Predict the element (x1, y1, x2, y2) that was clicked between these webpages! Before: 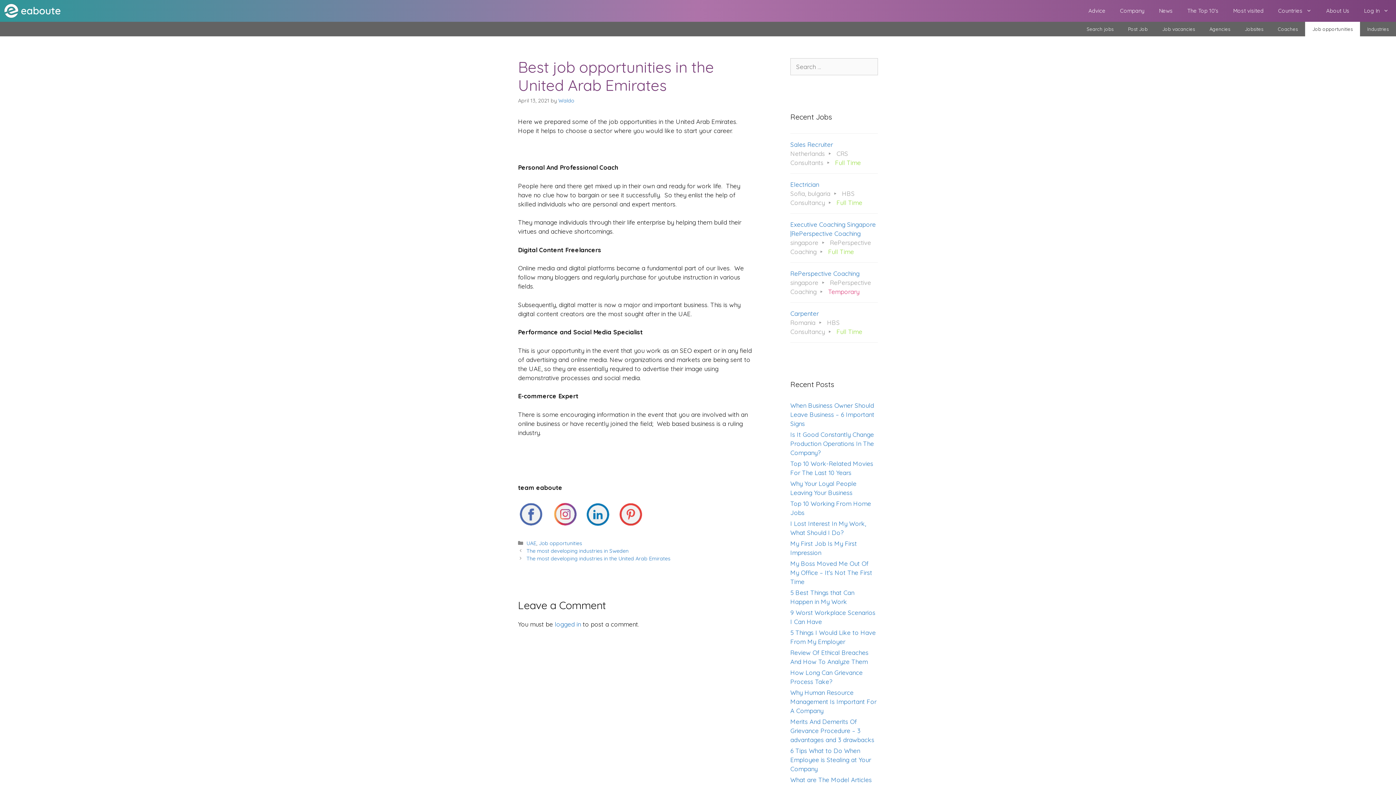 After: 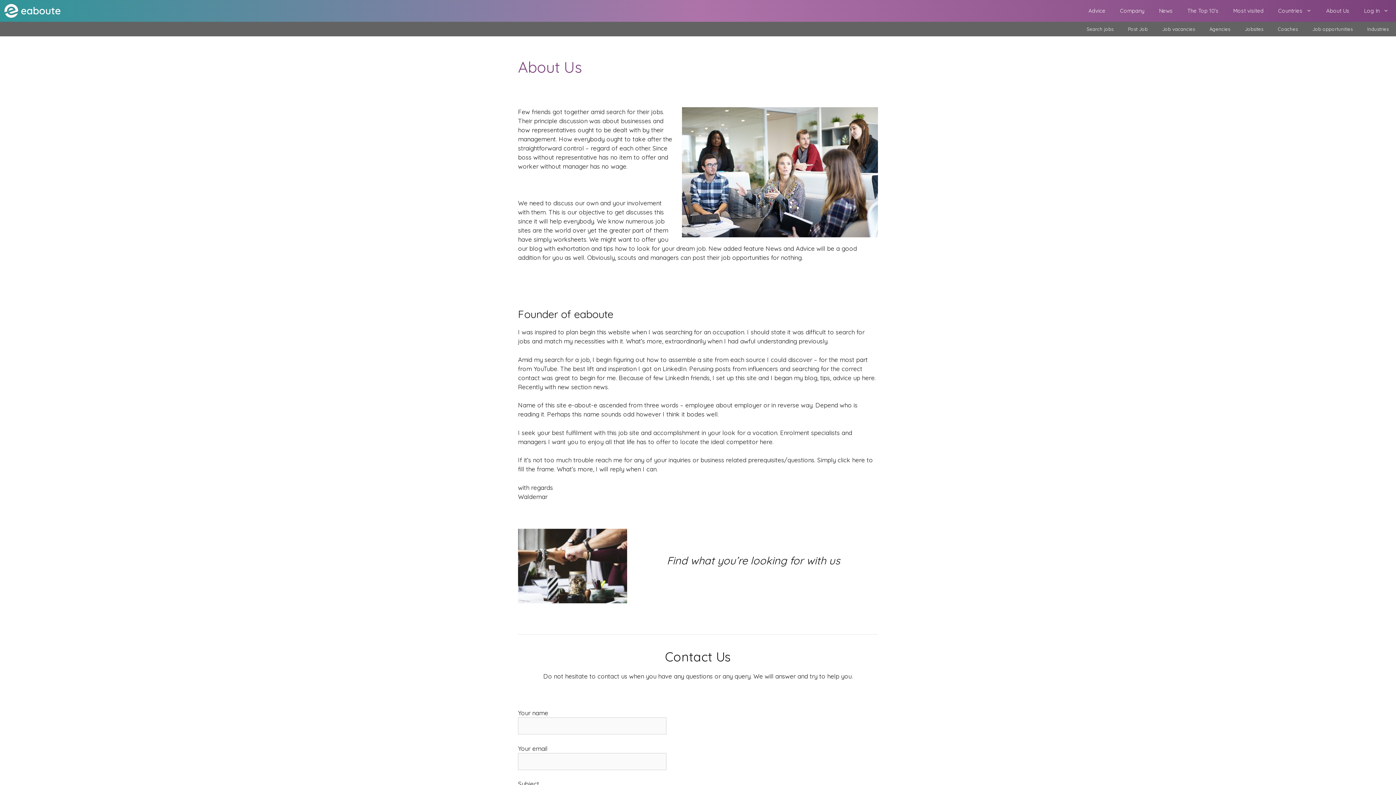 Action: bbox: (1319, 0, 1357, 21) label: About Us